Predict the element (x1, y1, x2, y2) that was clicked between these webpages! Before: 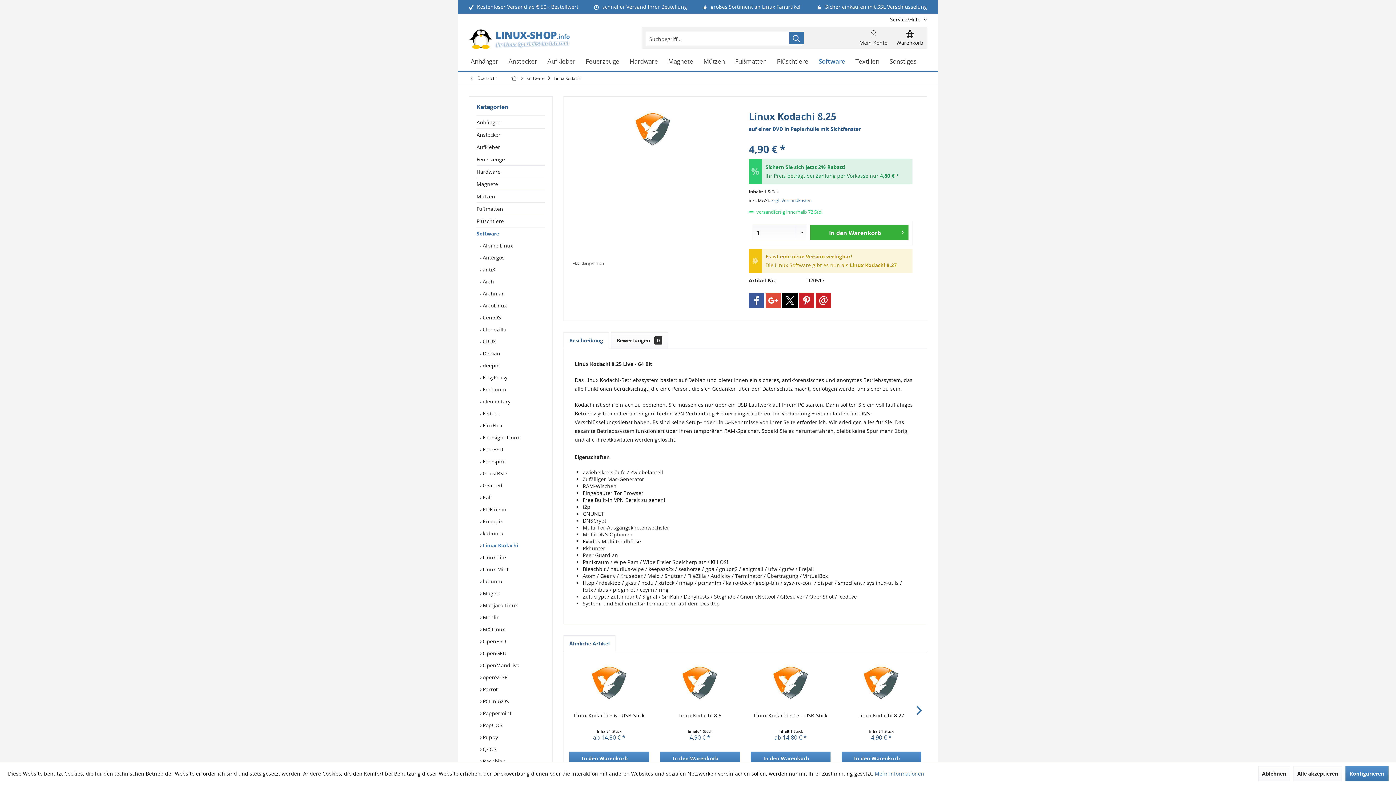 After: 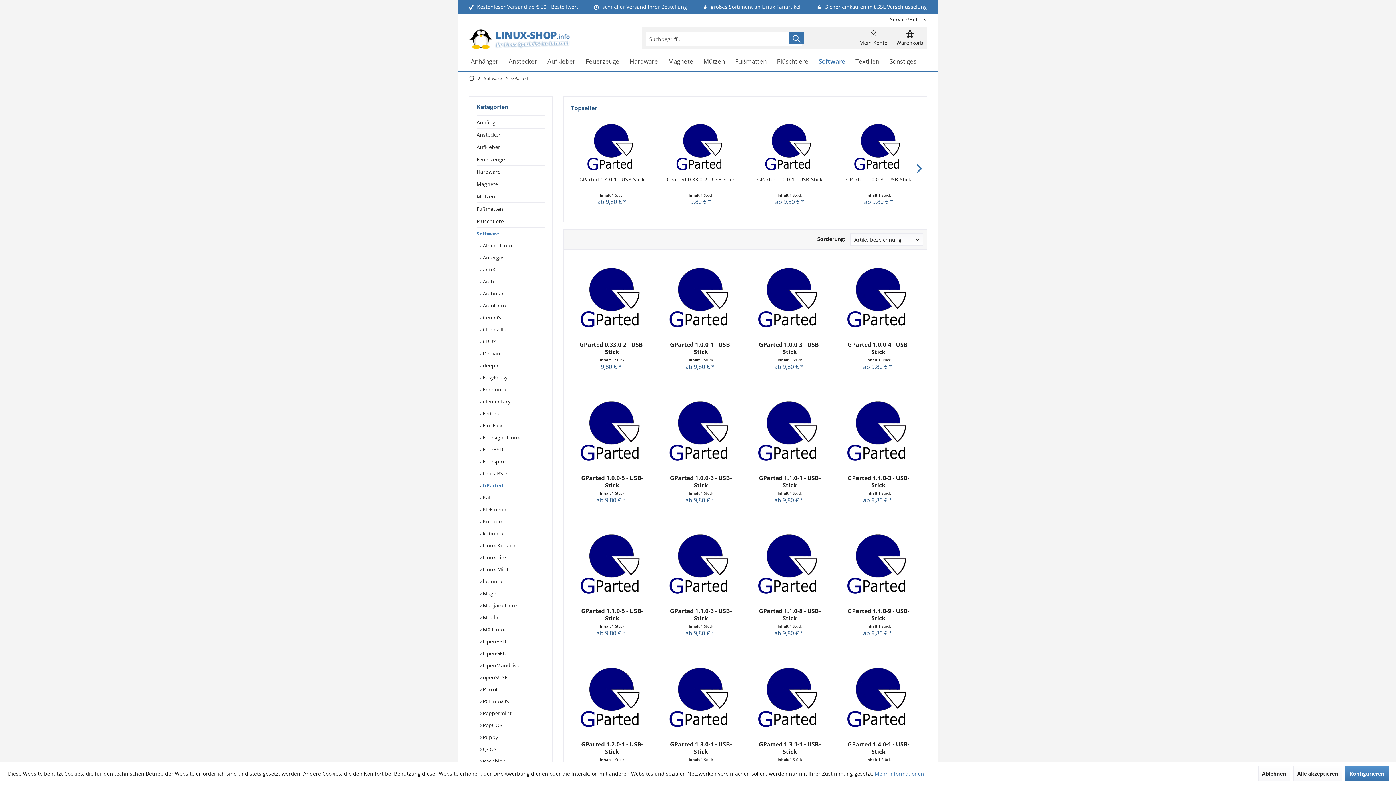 Action: label:  GParted bbox: (480, 479, 545, 491)